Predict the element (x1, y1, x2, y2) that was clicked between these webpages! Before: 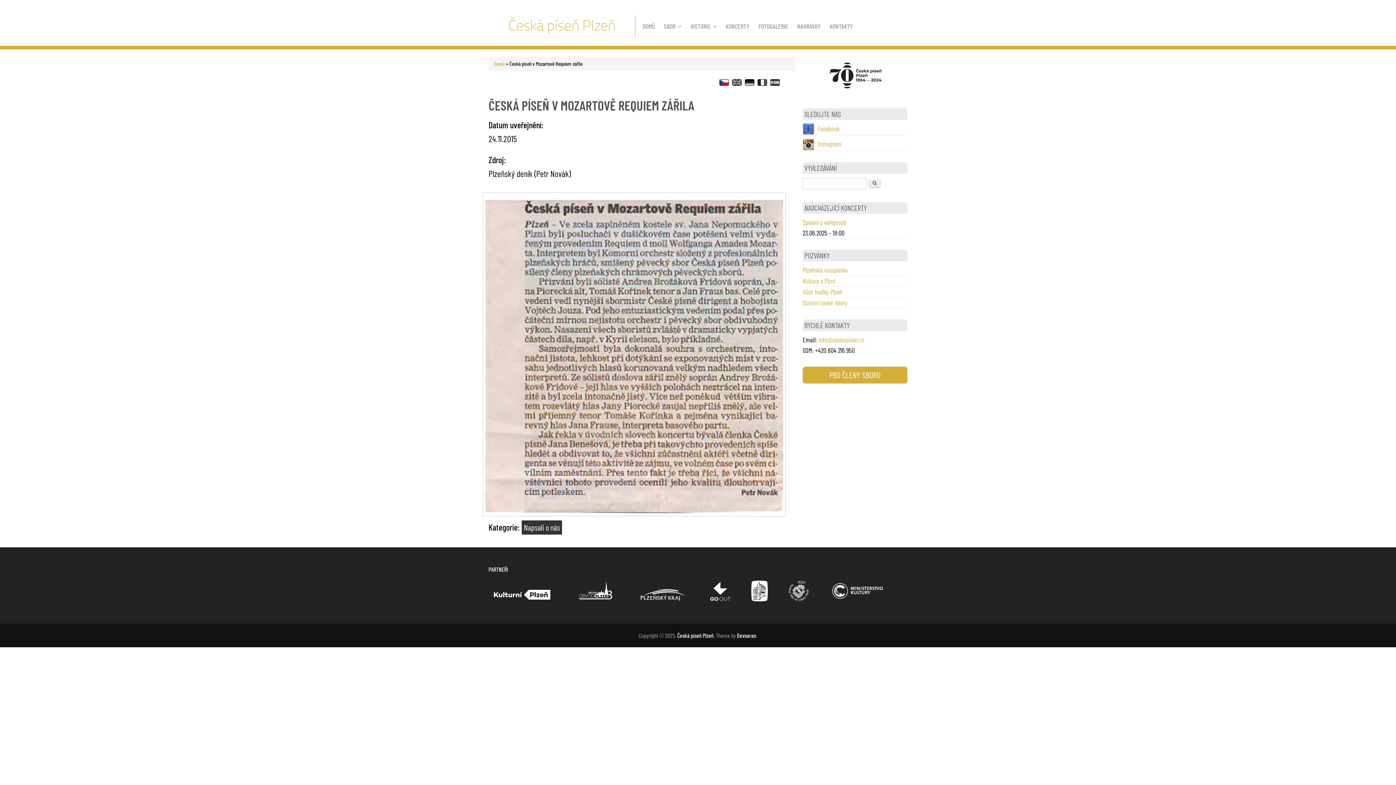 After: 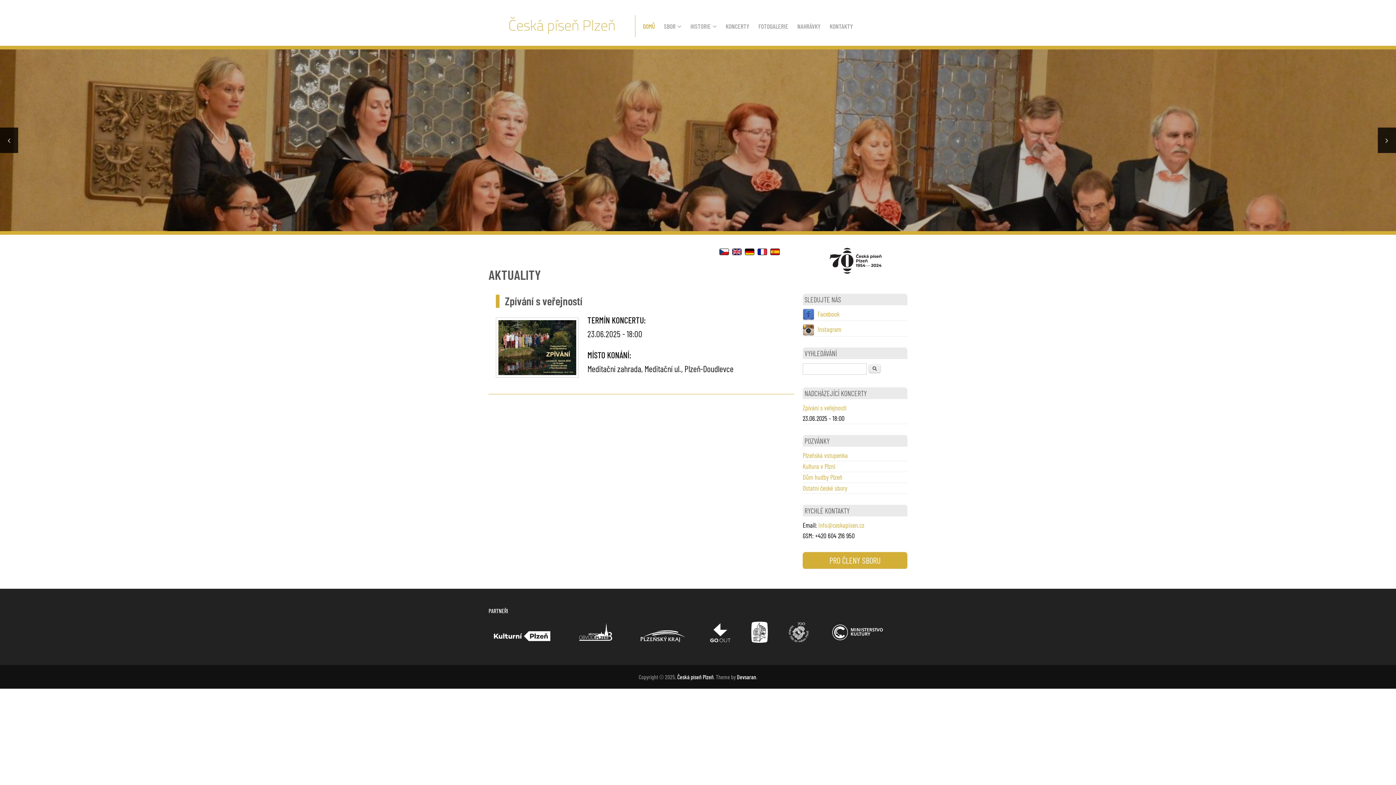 Action: bbox: (642, 18, 654, 33) label: DOMŮ